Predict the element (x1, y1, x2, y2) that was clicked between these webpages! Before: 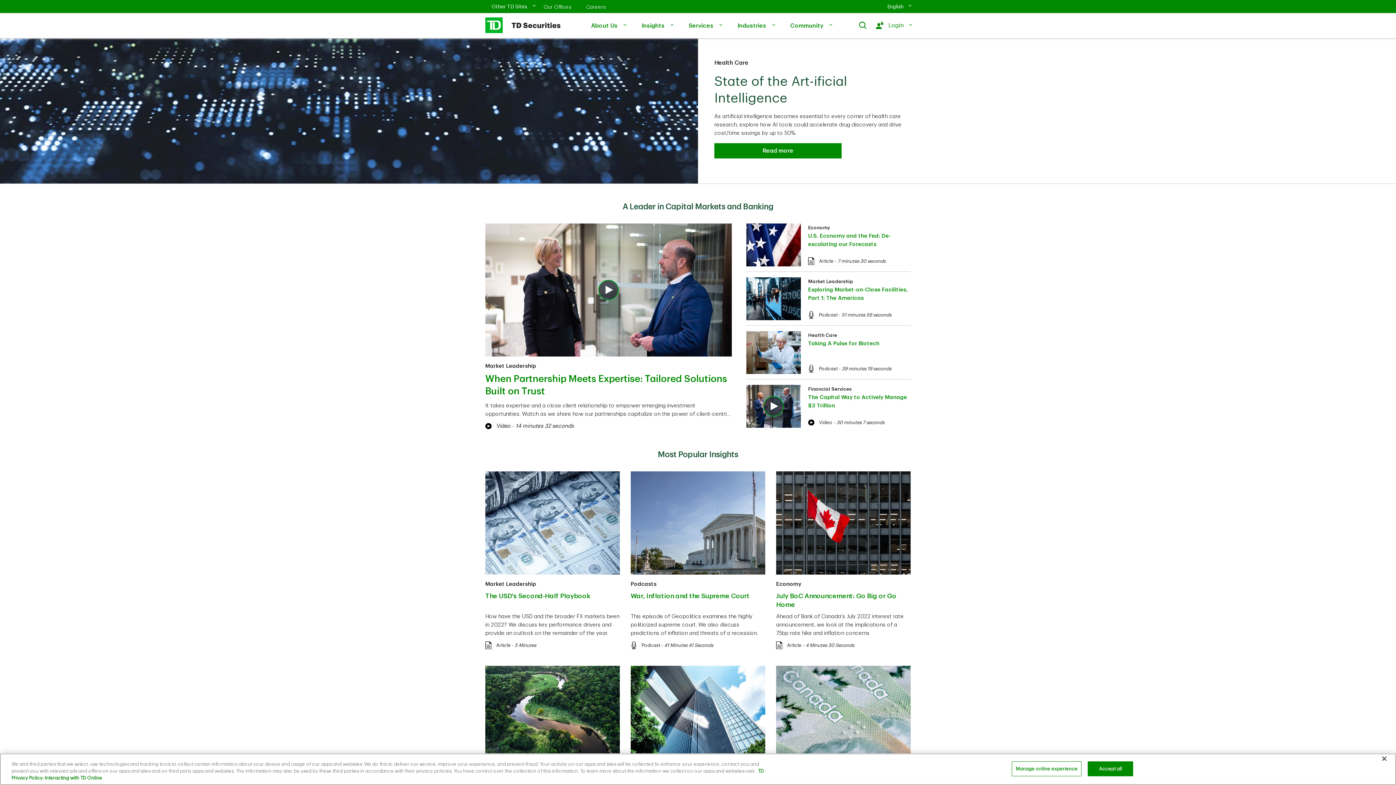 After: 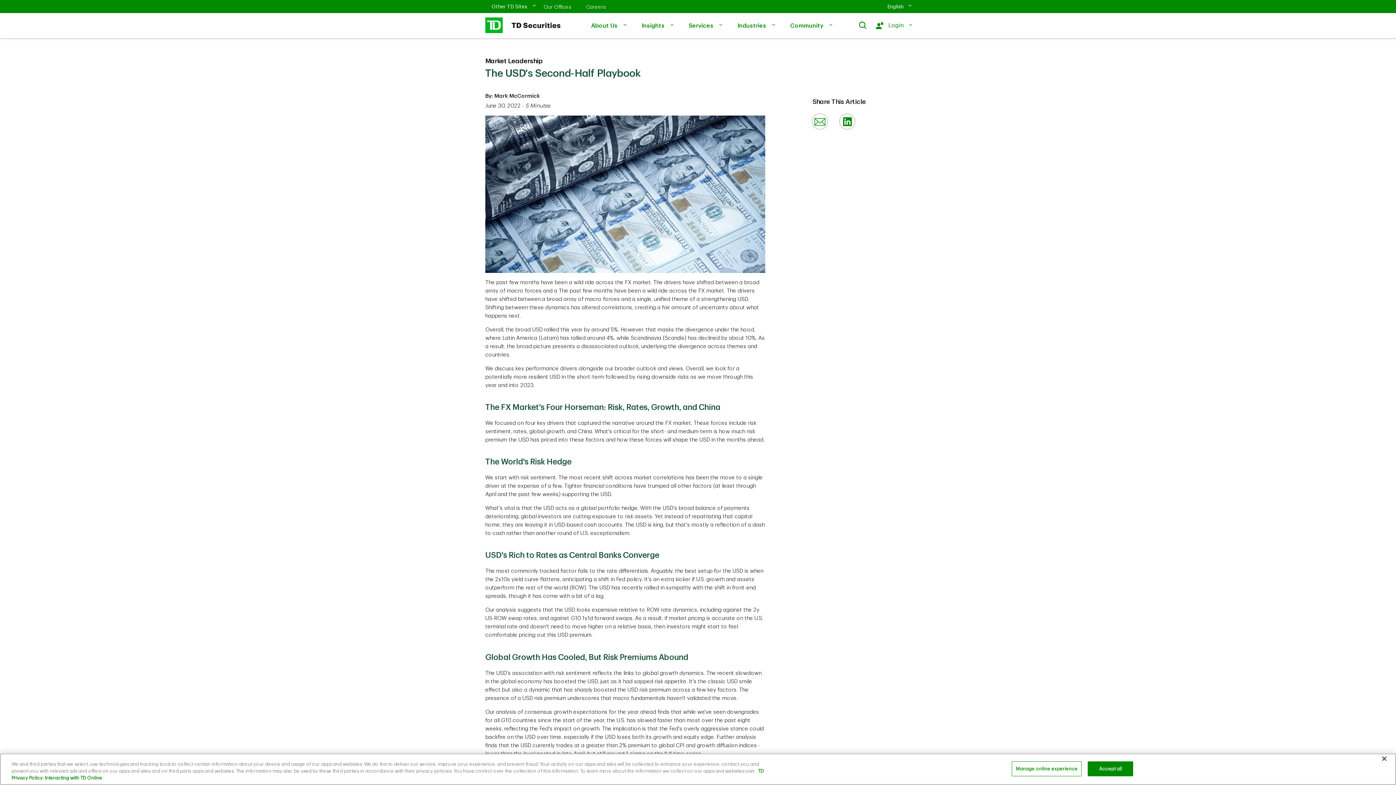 Action: bbox: (485, 471, 620, 574)